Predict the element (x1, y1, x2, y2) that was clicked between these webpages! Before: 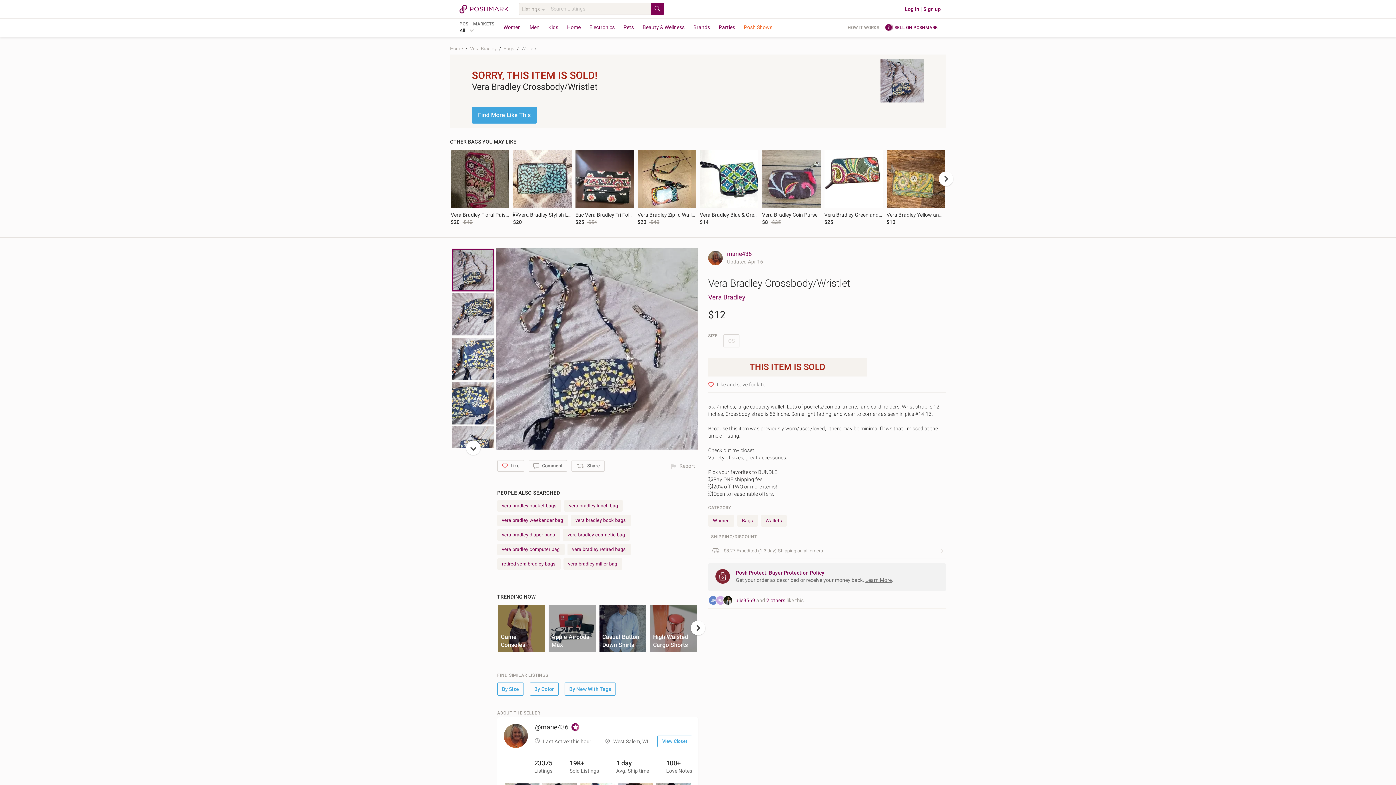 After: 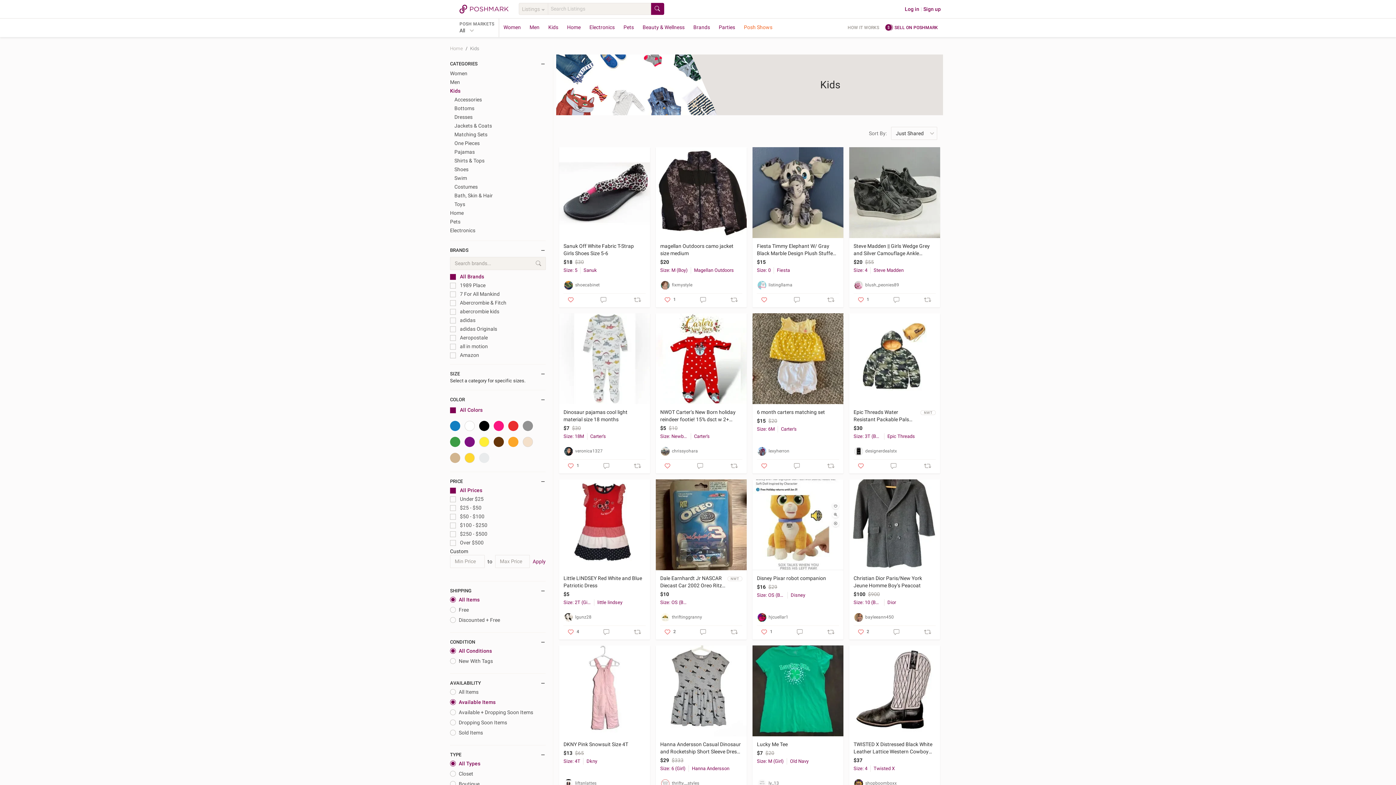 Action: label: Kids bbox: (544, 18, 562, 37)